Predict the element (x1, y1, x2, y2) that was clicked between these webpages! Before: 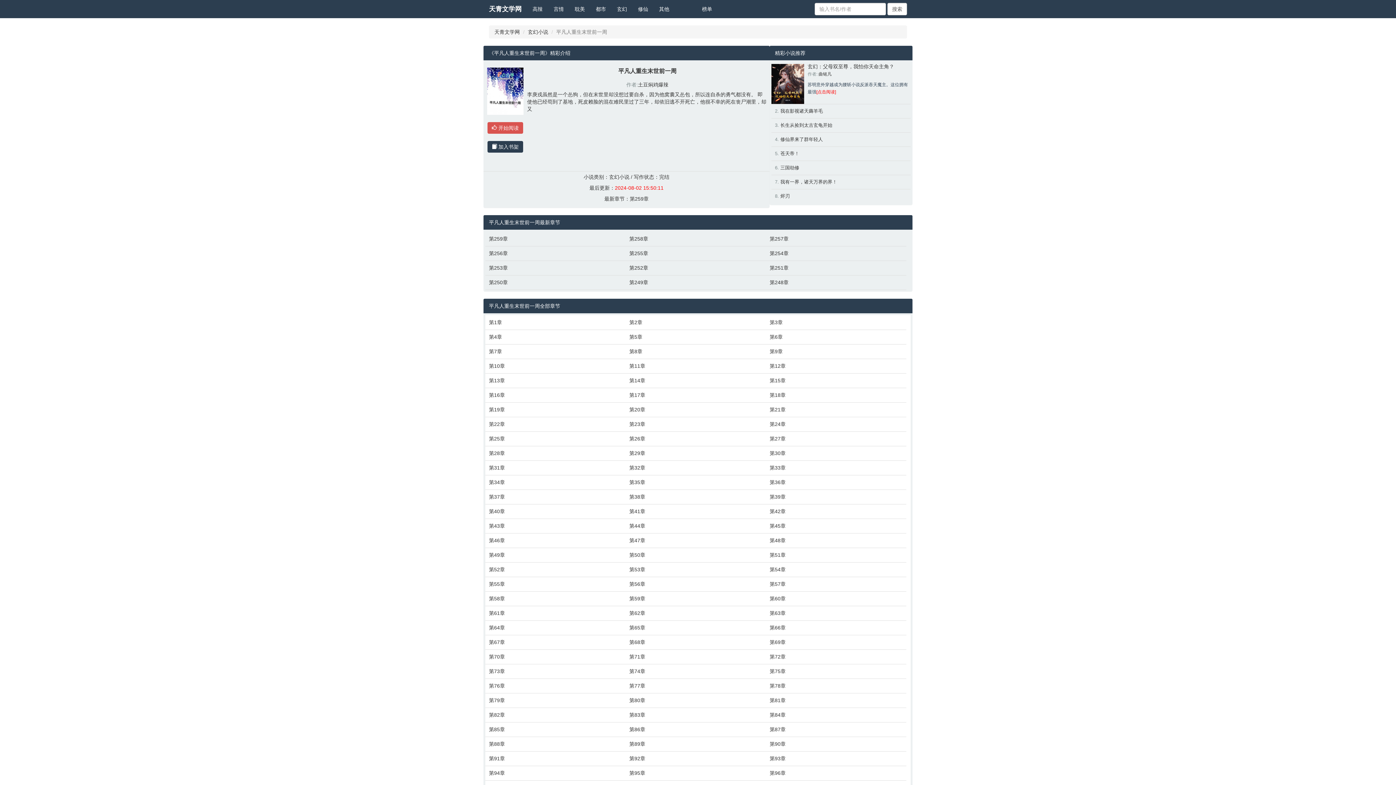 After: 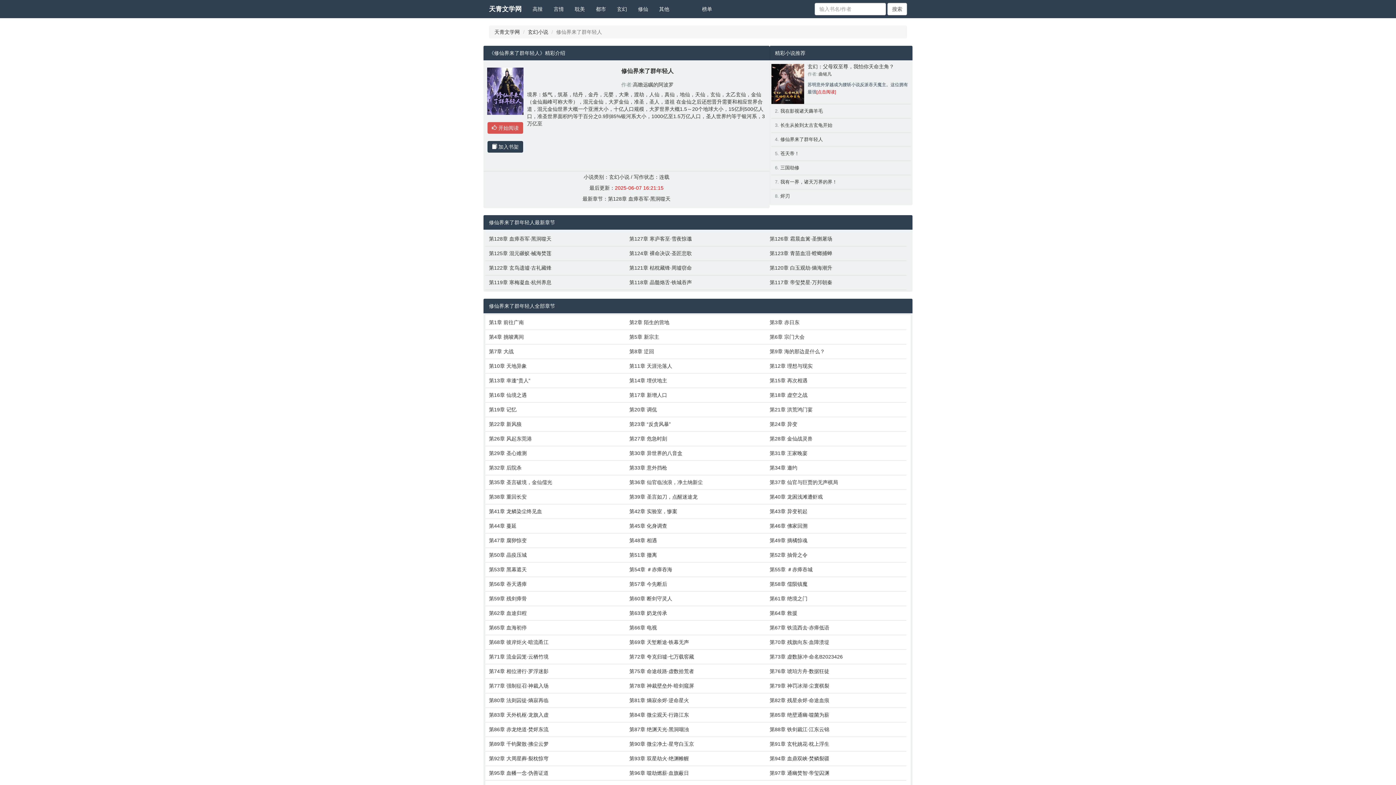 Action: label: 修仙界来了群年轻人 bbox: (780, 136, 823, 142)